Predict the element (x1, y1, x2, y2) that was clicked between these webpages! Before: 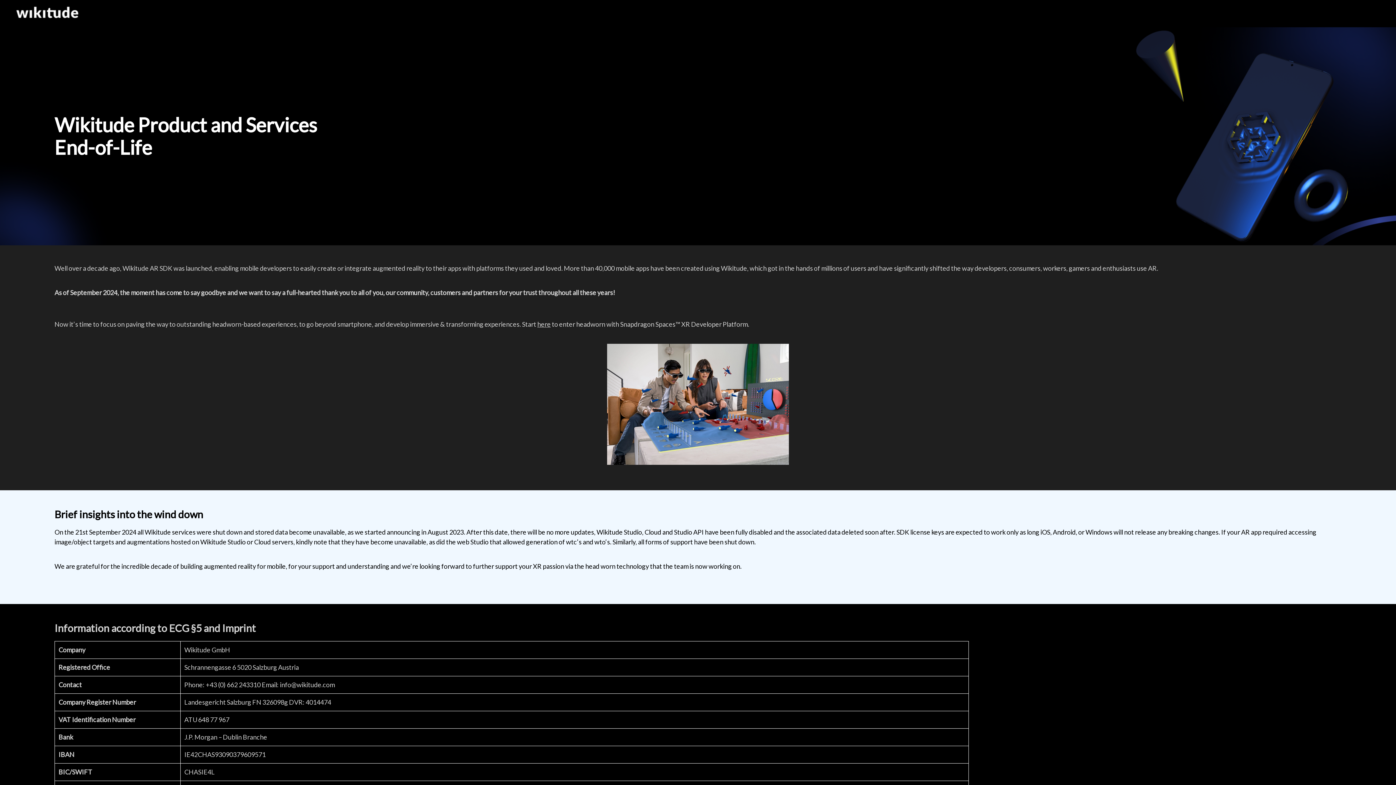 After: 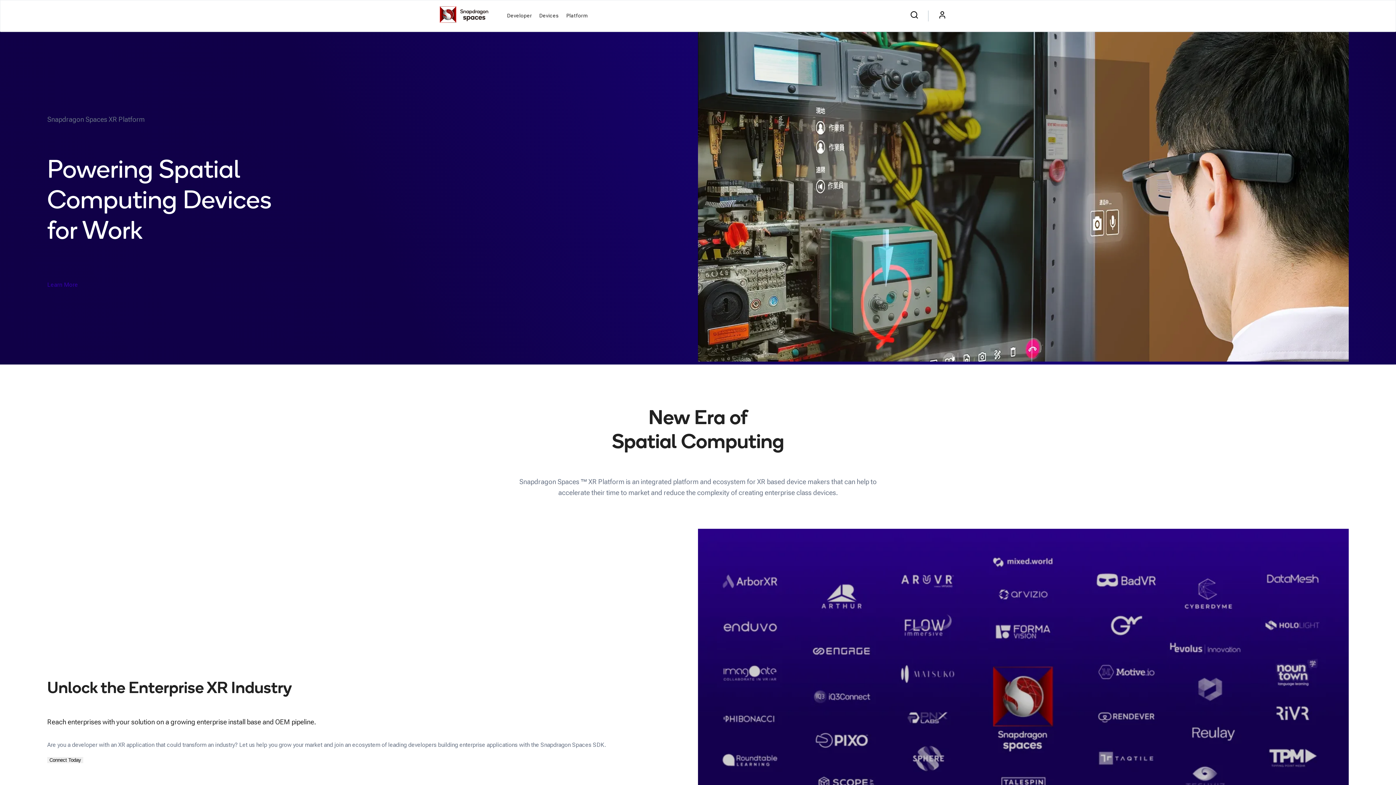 Action: bbox: (537, 320, 550, 328) label: here